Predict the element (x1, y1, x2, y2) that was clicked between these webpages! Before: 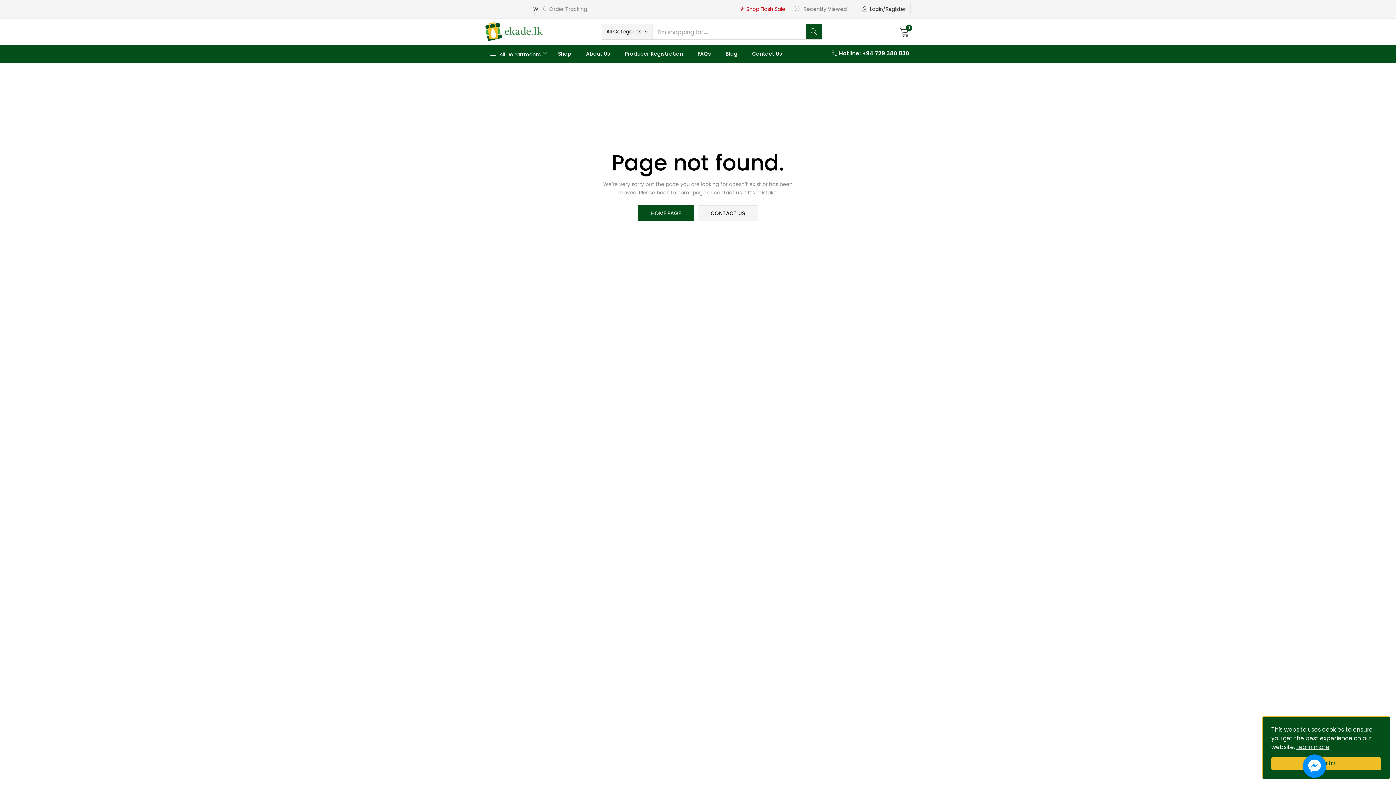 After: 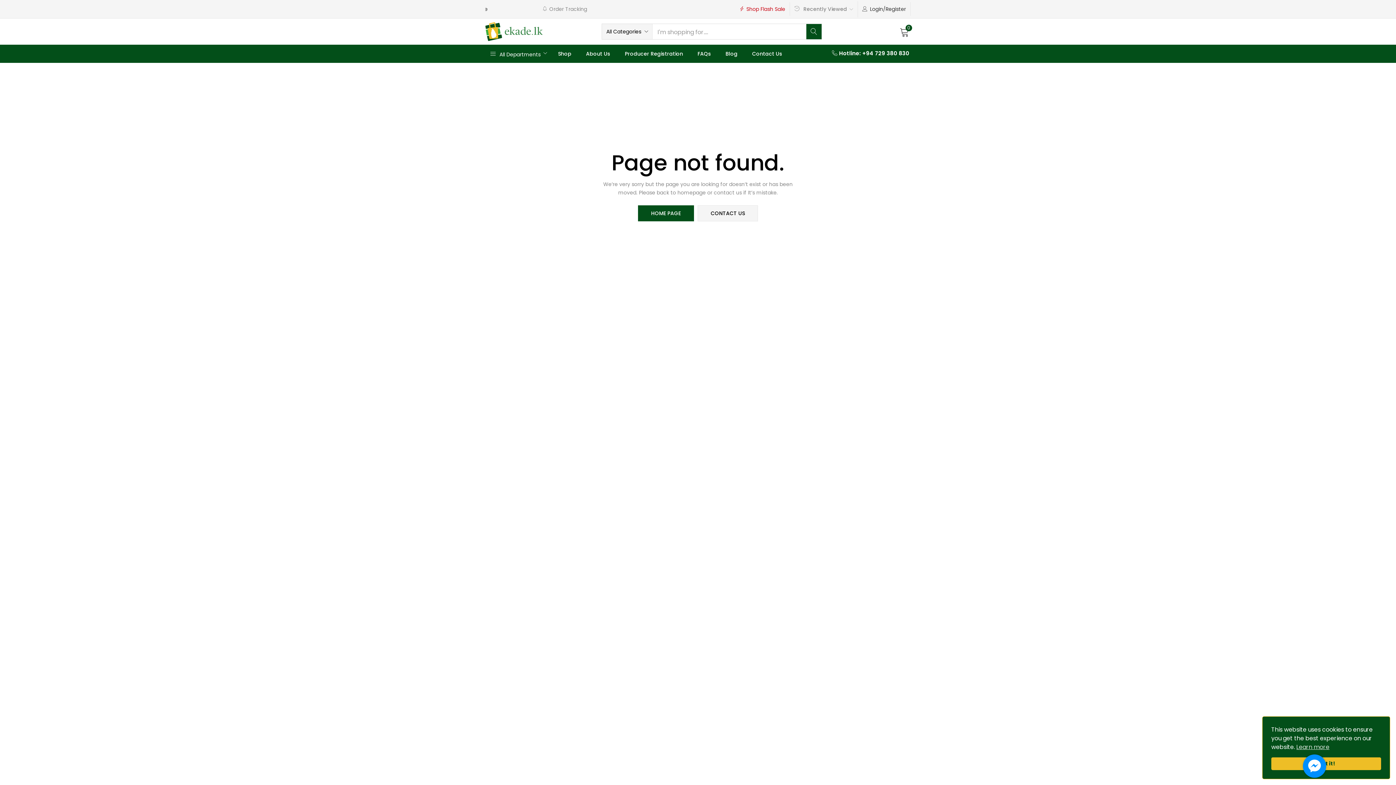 Action: label: Hotline: +94 729 380 830 bbox: (831, 50, 909, 56)